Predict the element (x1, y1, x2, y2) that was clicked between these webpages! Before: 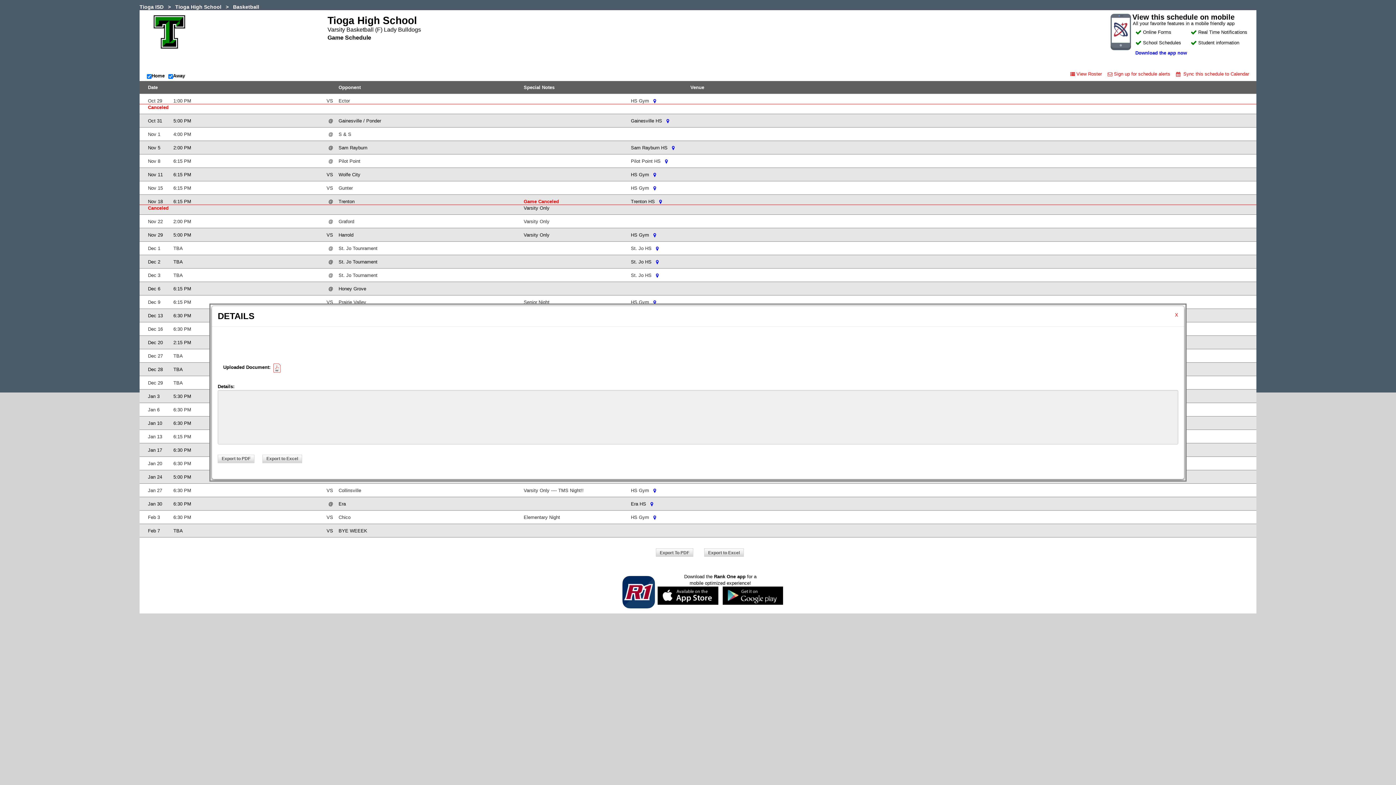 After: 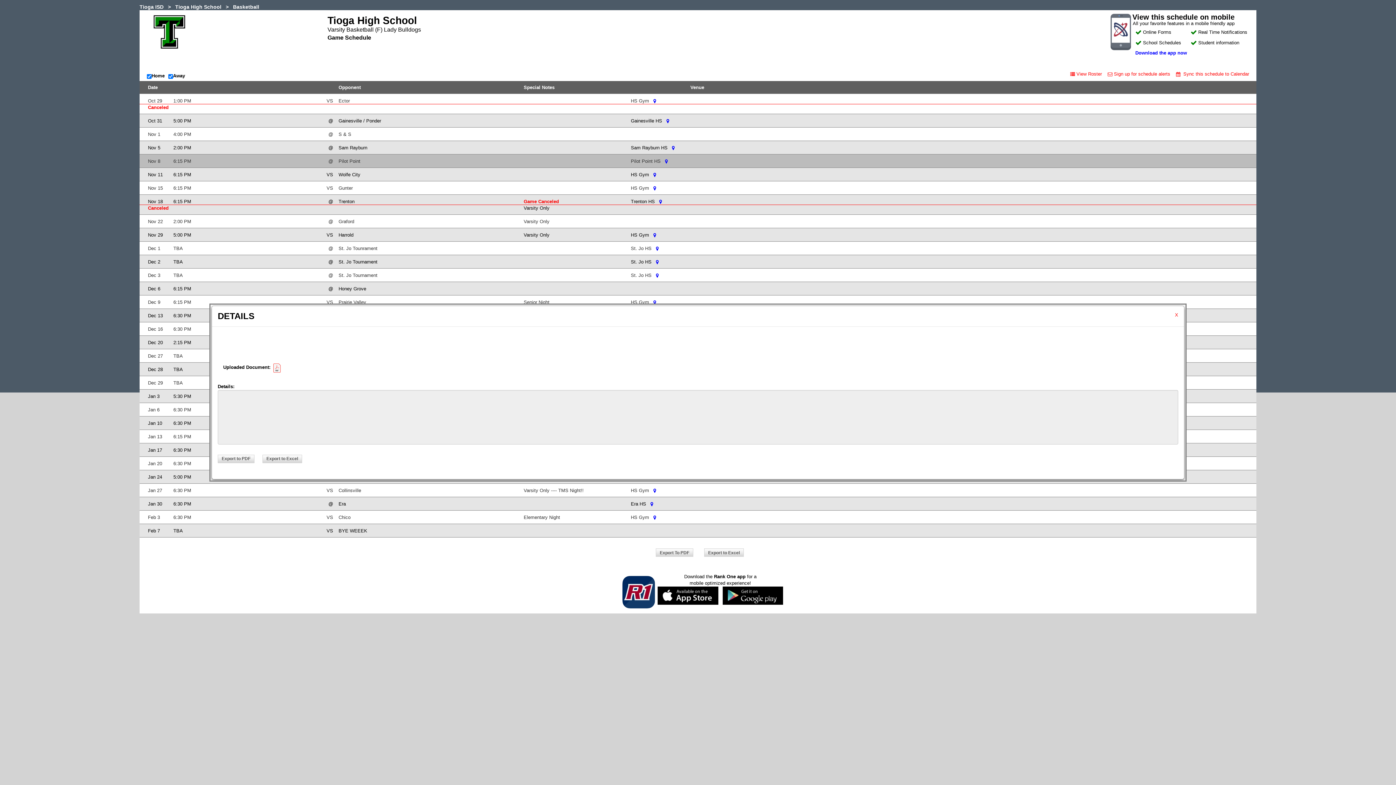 Action: bbox: (665, 153, 667, 159)